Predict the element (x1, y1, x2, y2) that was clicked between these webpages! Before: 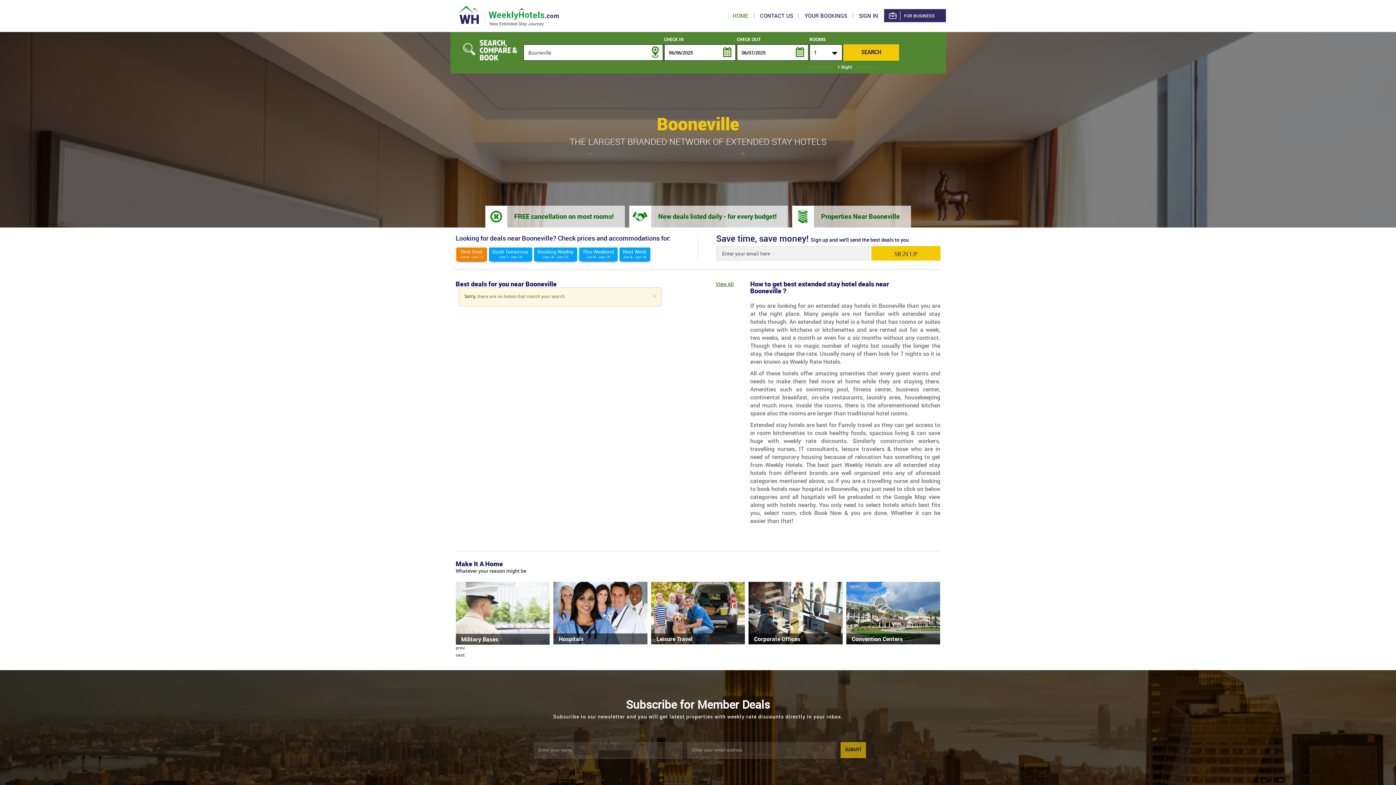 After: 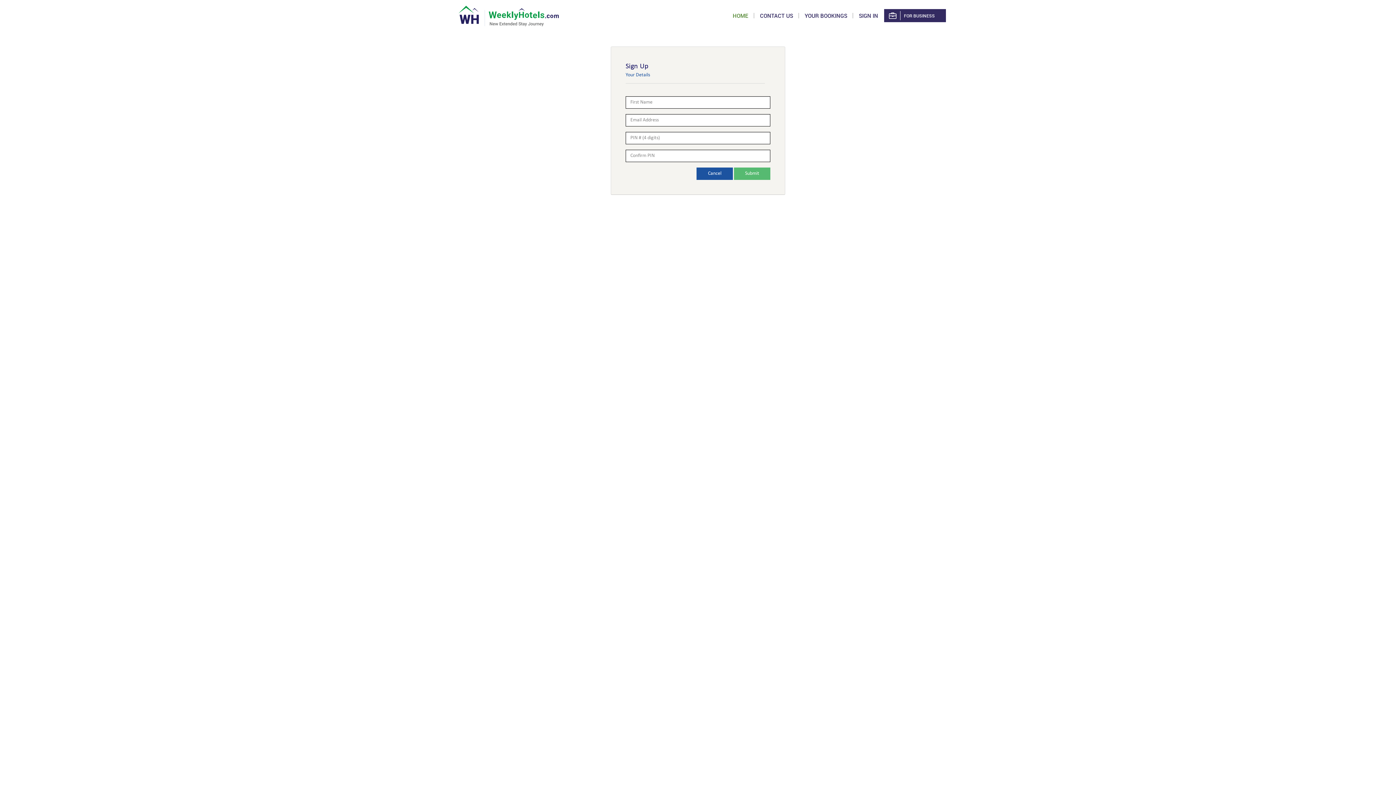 Action: label: SIGN UP bbox: (871, 246, 940, 260)